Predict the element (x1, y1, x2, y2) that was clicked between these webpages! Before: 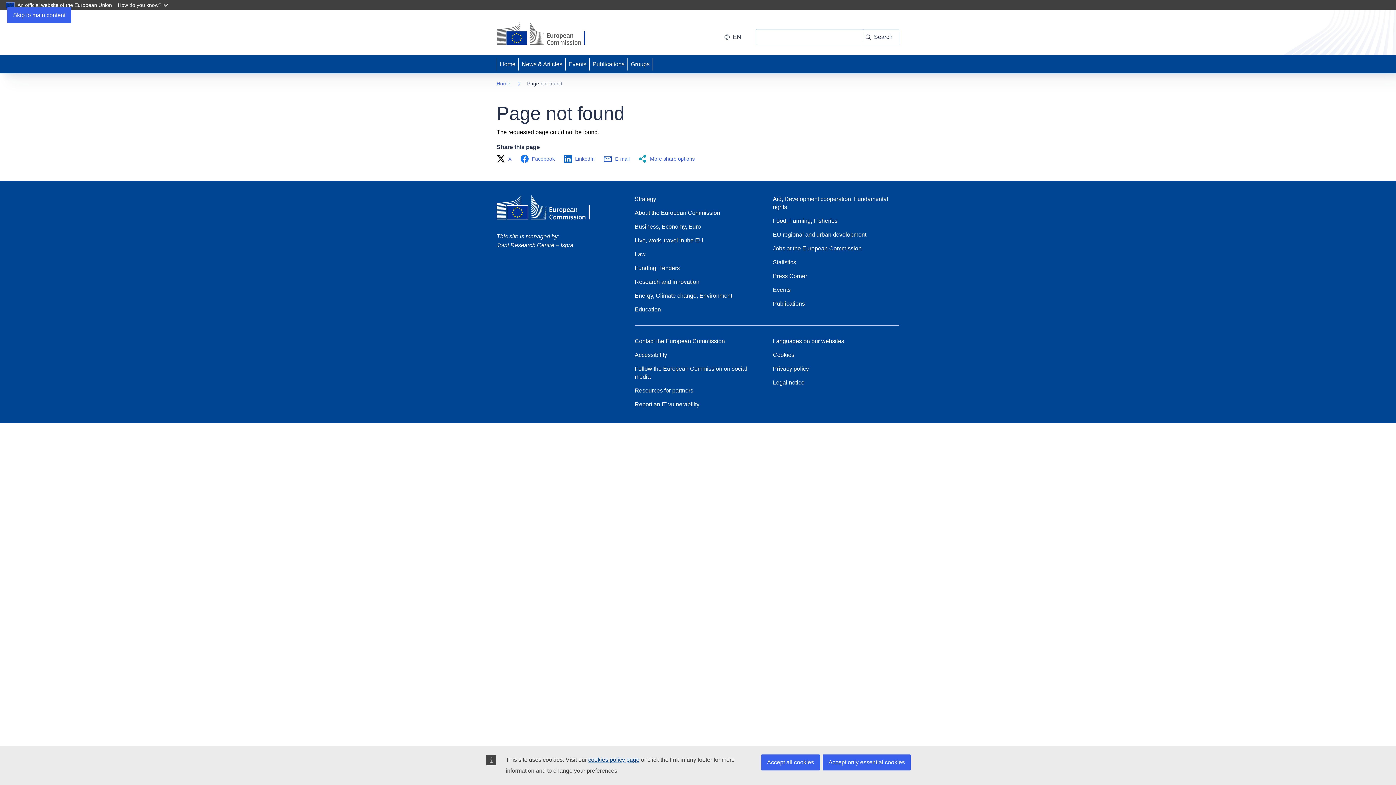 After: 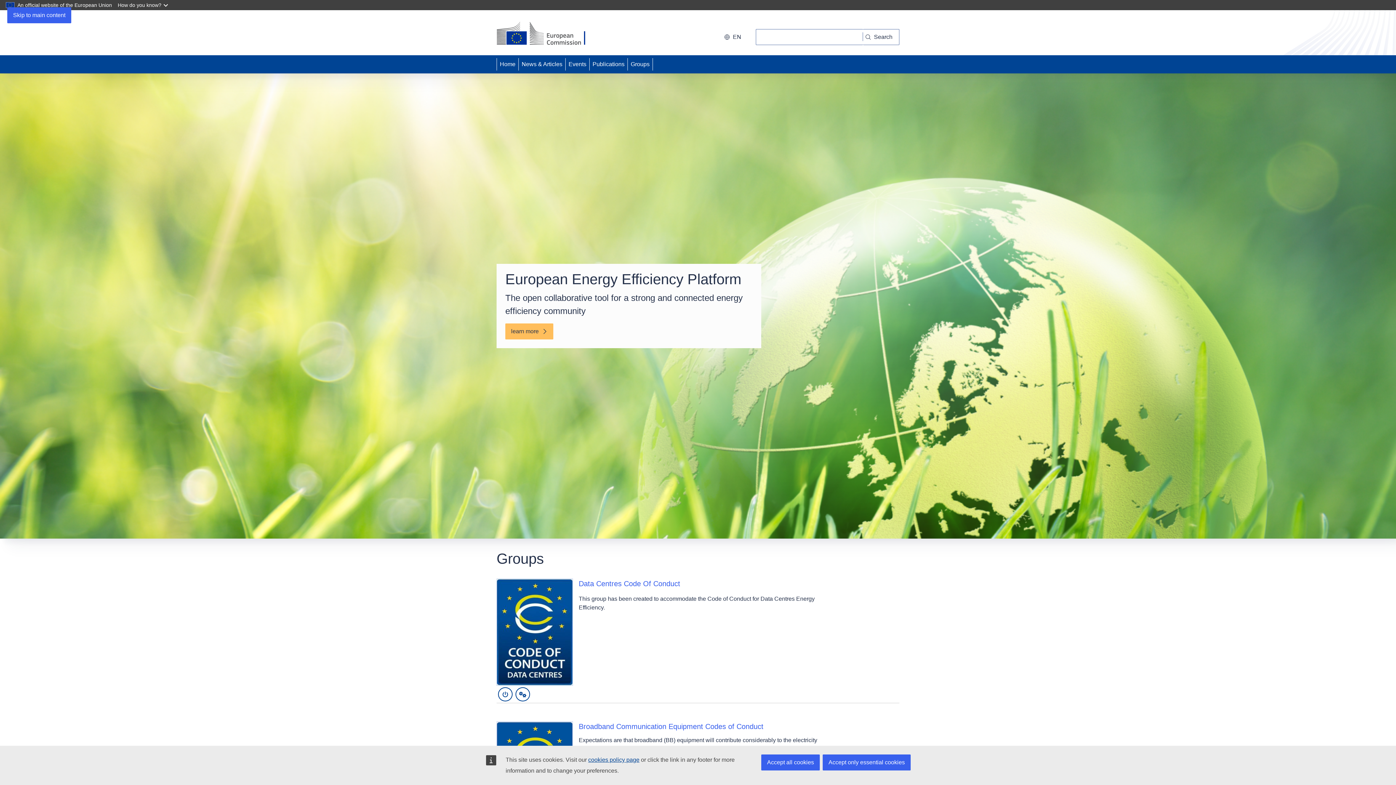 Action: label: Home bbox: (496, 79, 510, 87)